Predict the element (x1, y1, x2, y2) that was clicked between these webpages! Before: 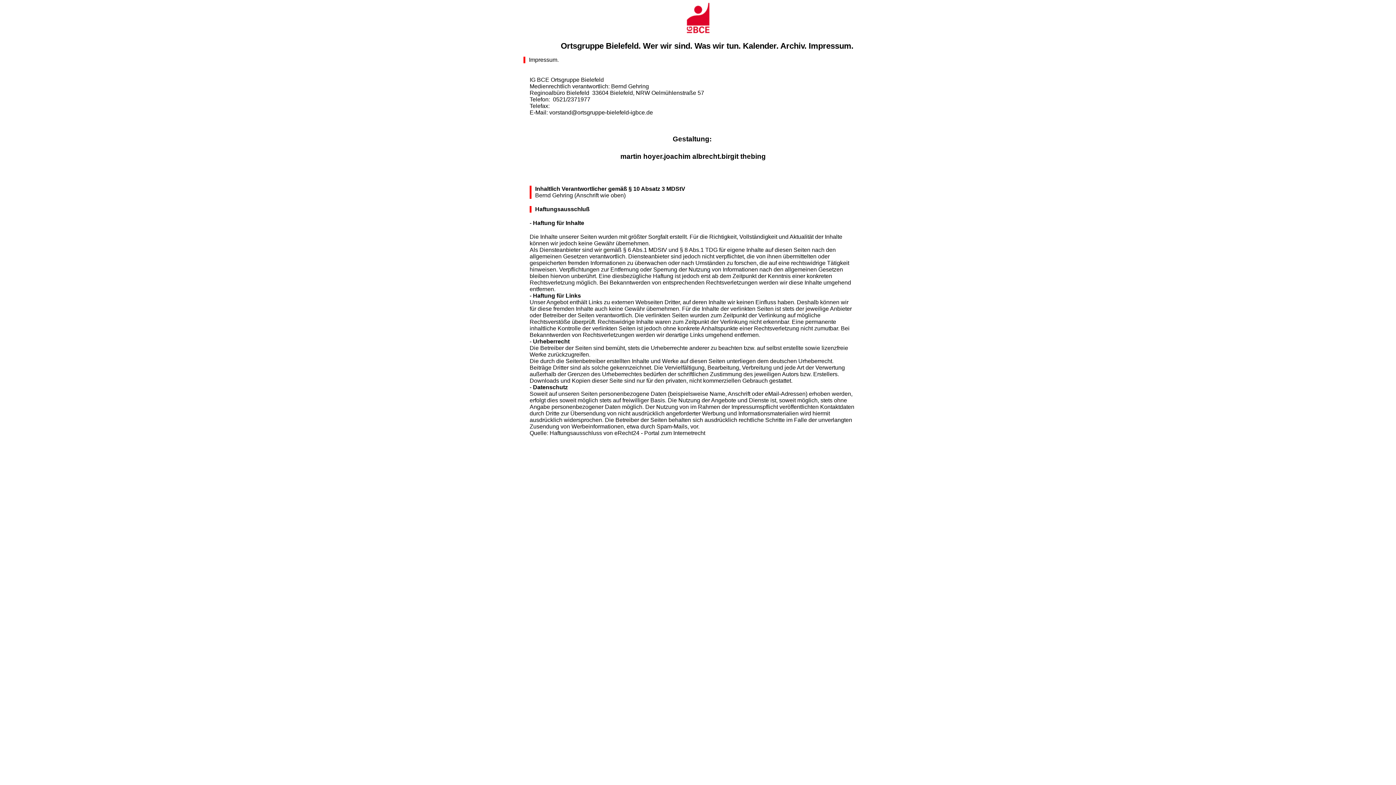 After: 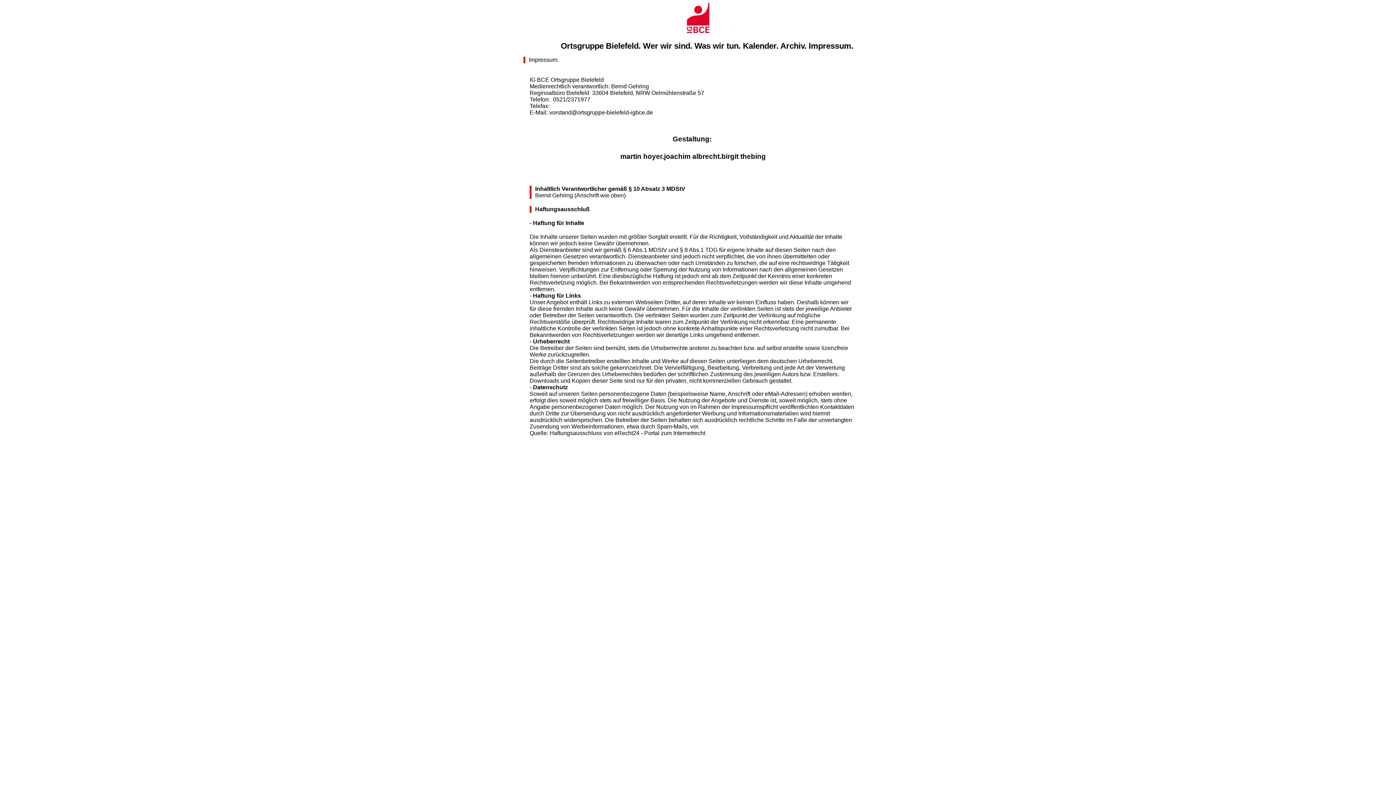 Action: bbox: (808, 41, 853, 50) label: Impressum.